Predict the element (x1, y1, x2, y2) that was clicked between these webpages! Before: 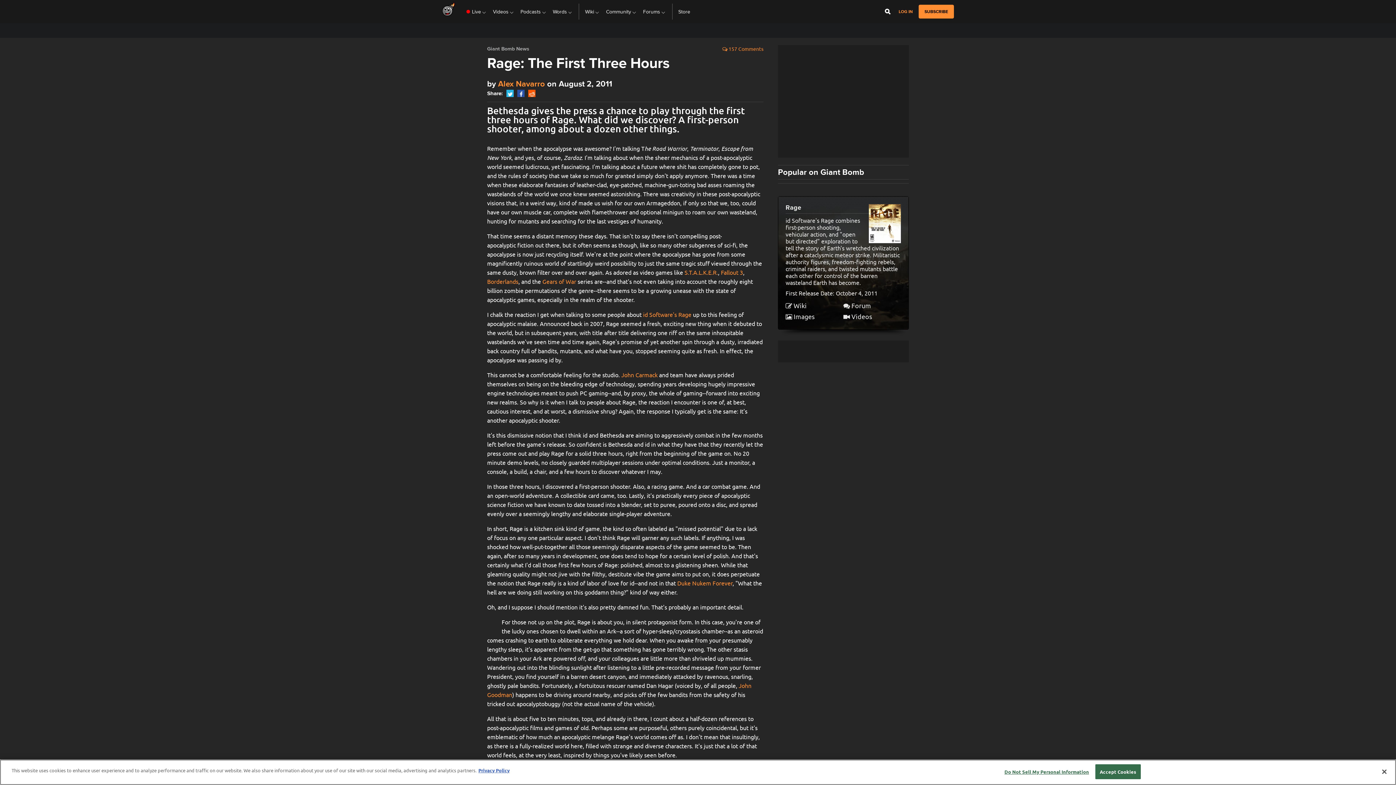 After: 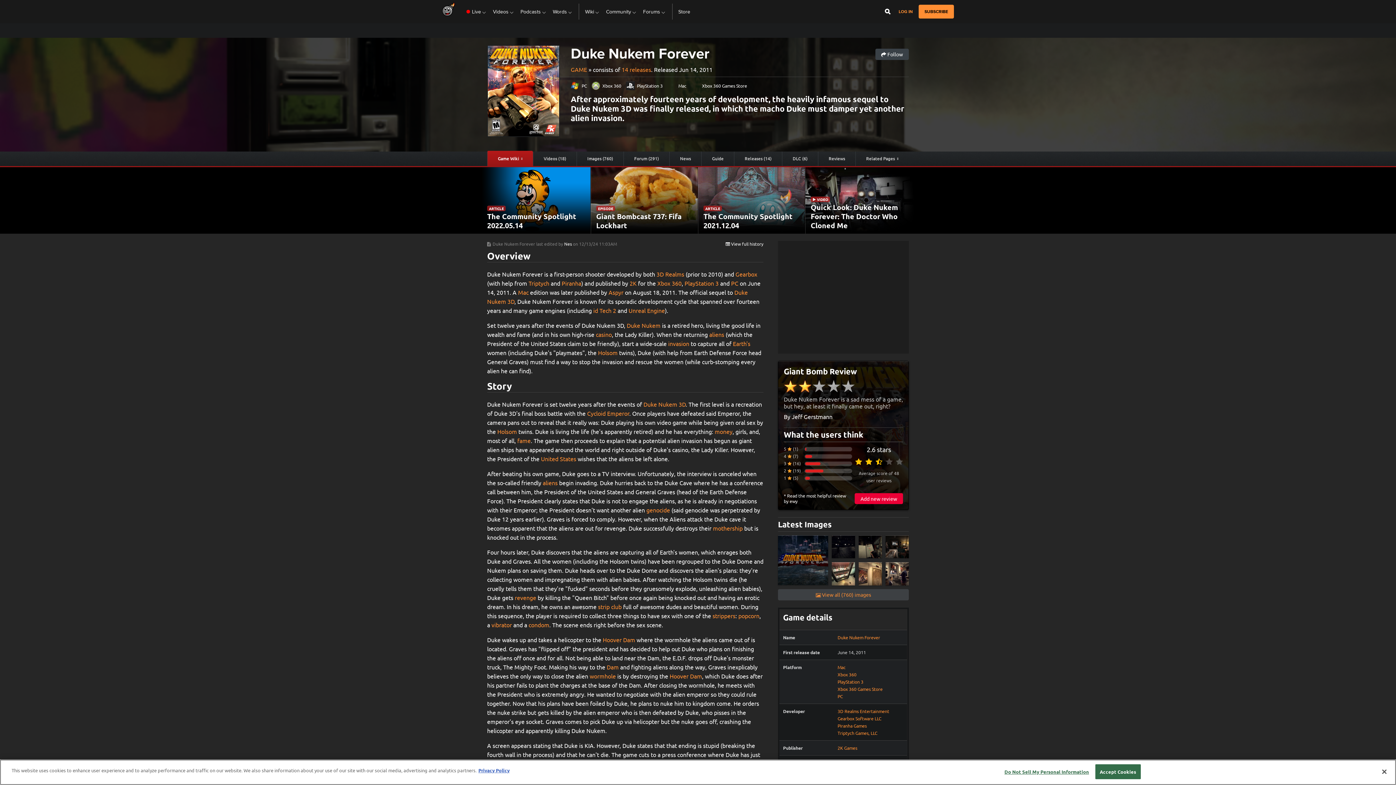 Action: label: Duke Nukem Forever bbox: (677, 579, 732, 586)